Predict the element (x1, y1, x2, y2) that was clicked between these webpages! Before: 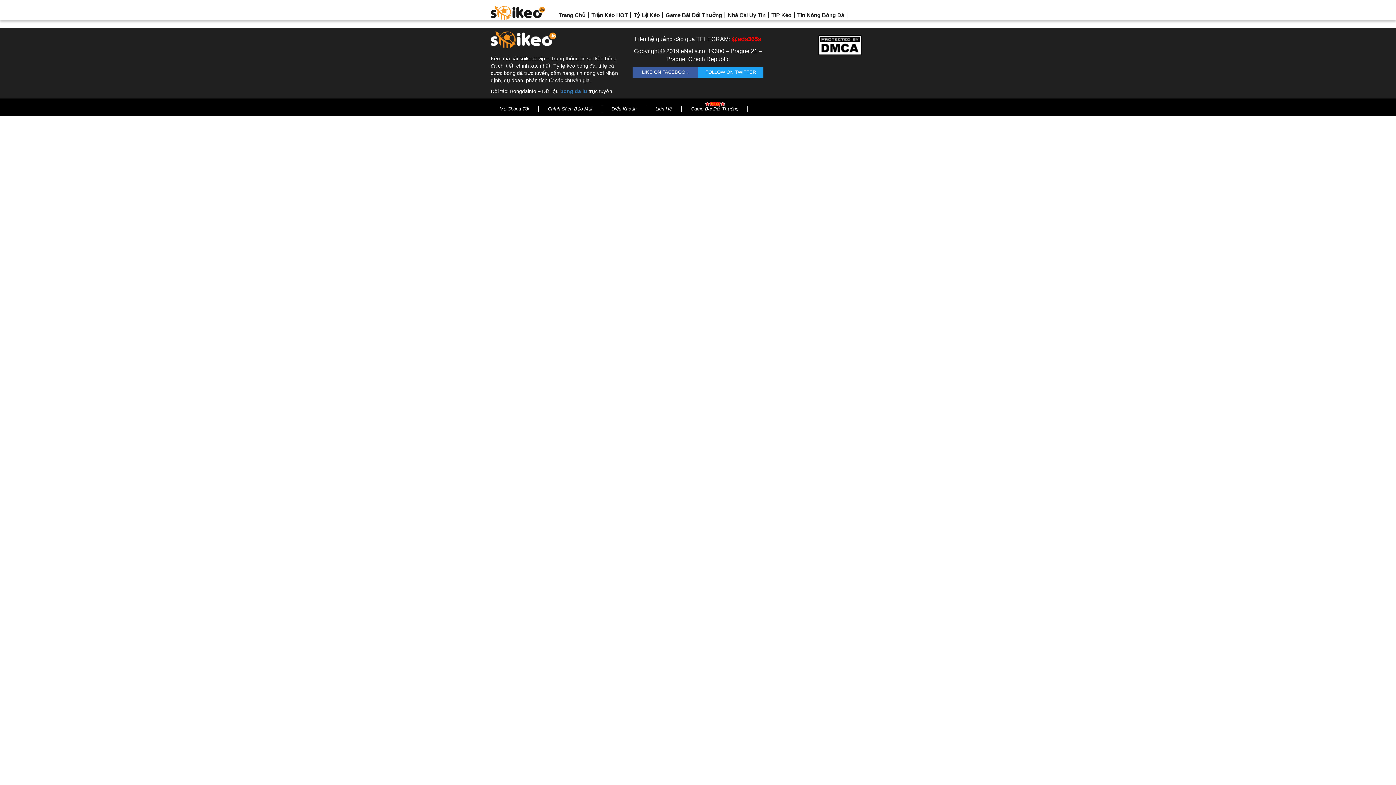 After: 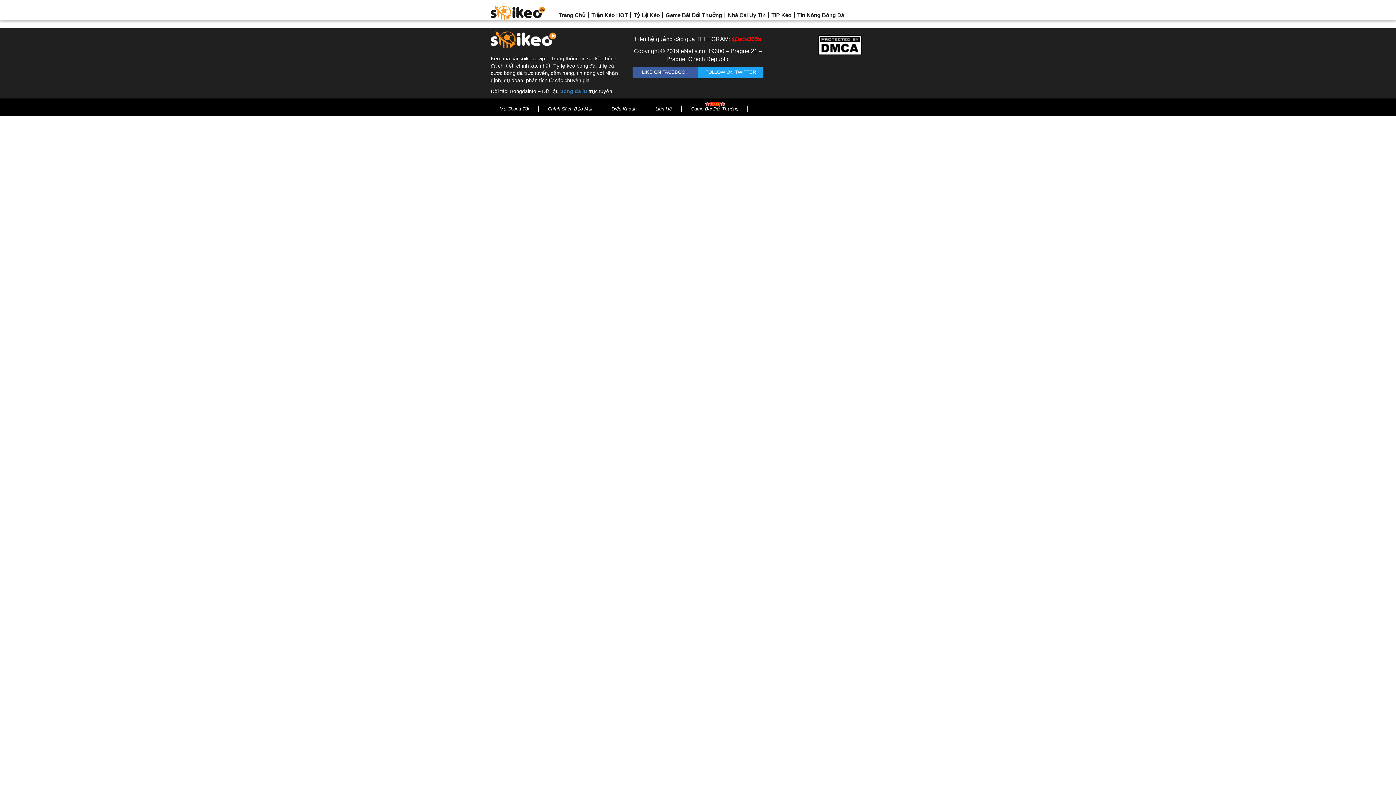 Action: label: @ads365s bbox: (731, 35, 761, 42)